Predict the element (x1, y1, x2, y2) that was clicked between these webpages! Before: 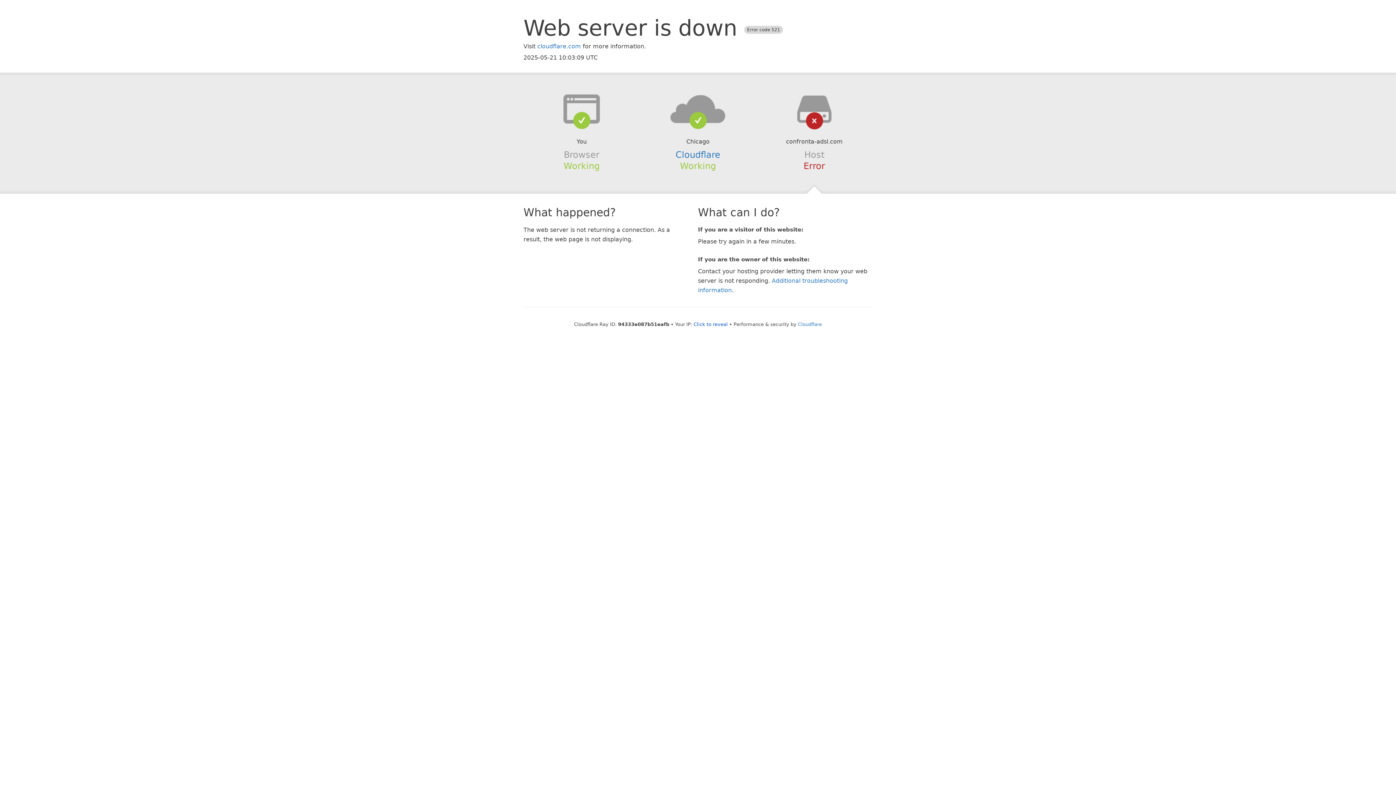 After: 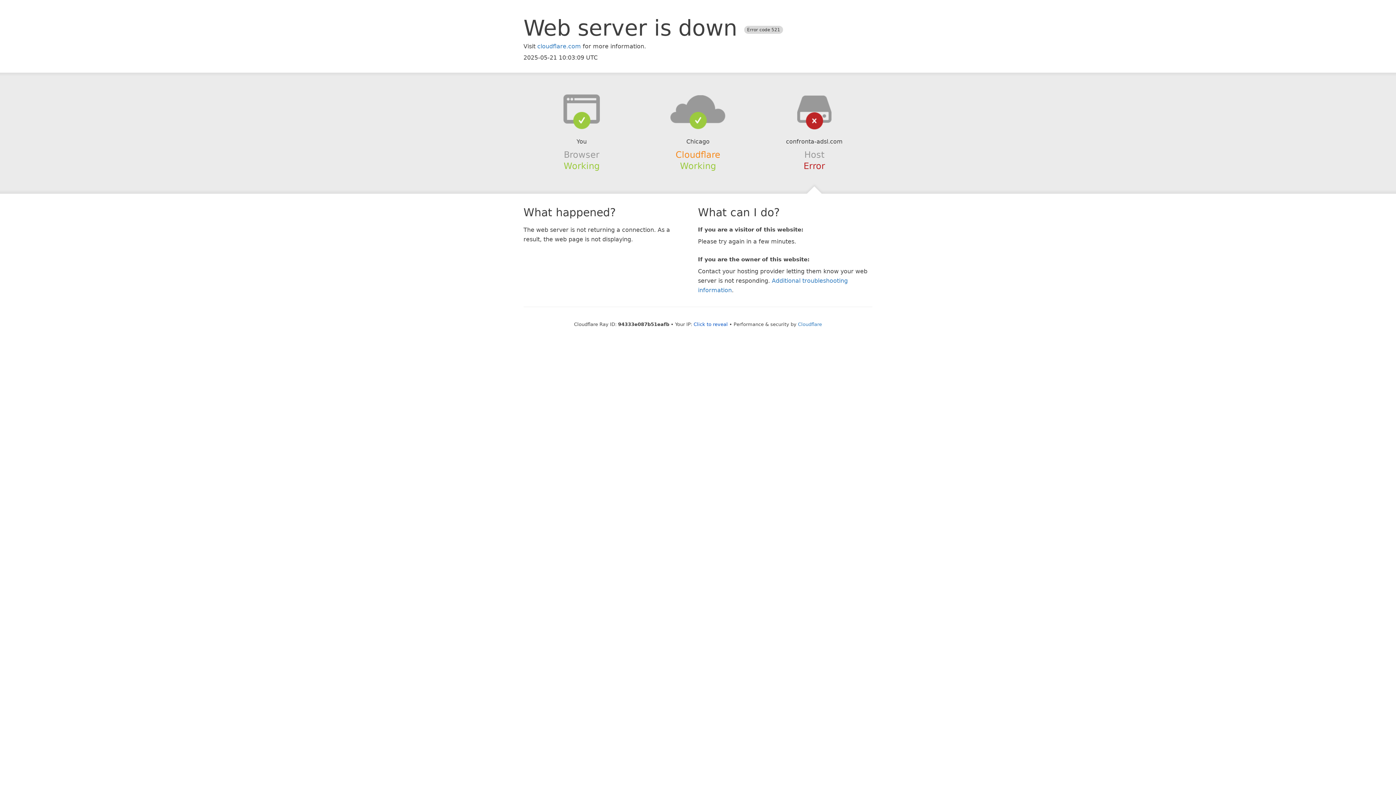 Action: bbox: (675, 149, 720, 159) label: Cloudflare